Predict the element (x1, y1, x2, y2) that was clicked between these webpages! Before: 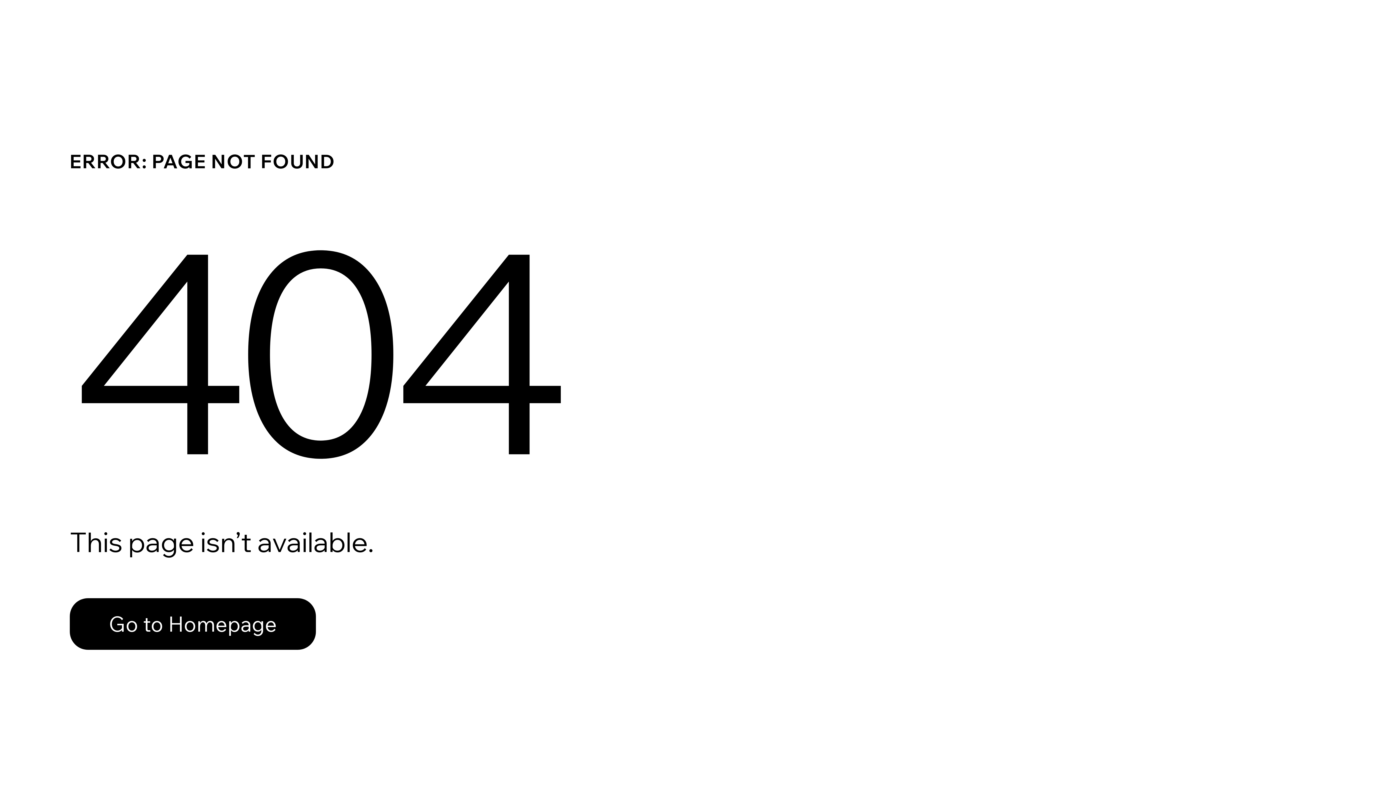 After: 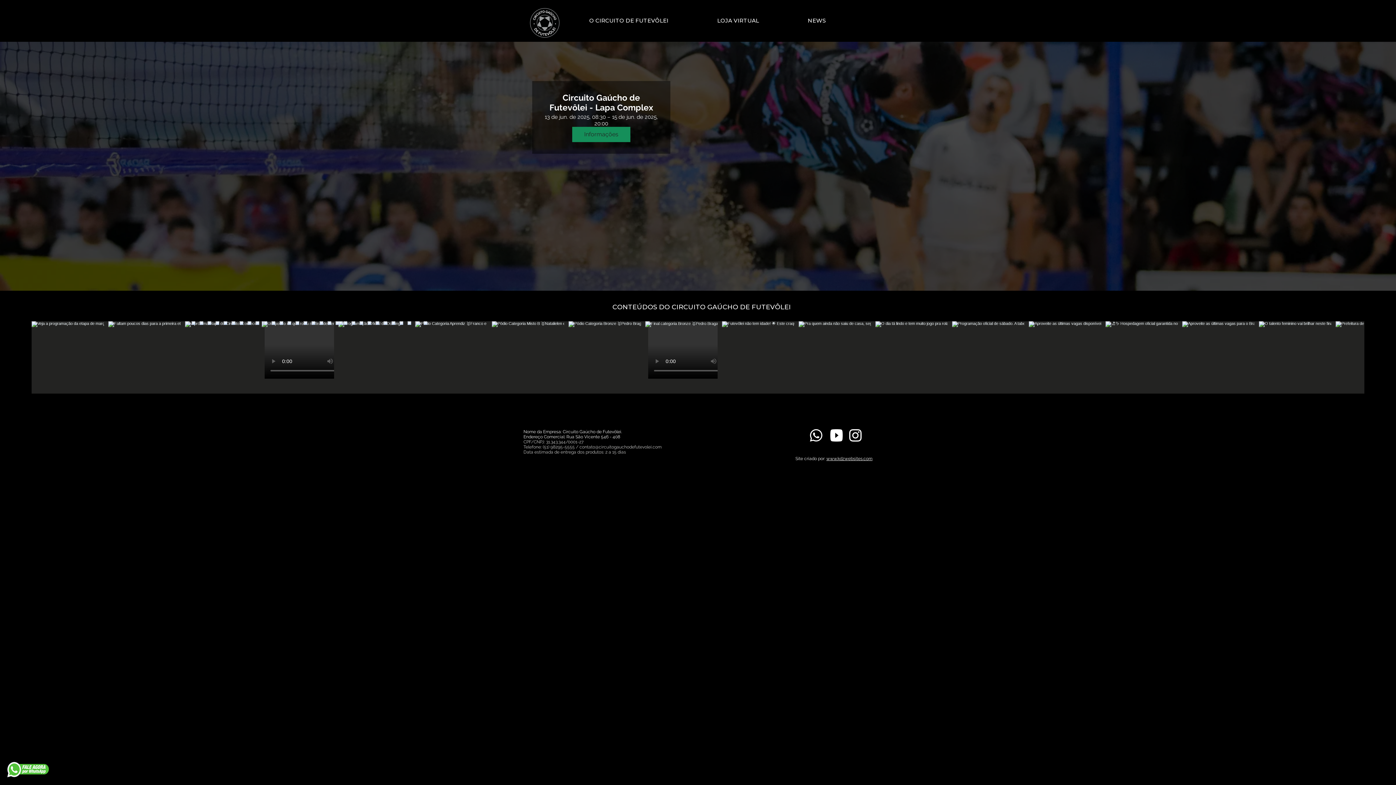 Action: label: Go to Homepage bbox: (69, 598, 316, 650)